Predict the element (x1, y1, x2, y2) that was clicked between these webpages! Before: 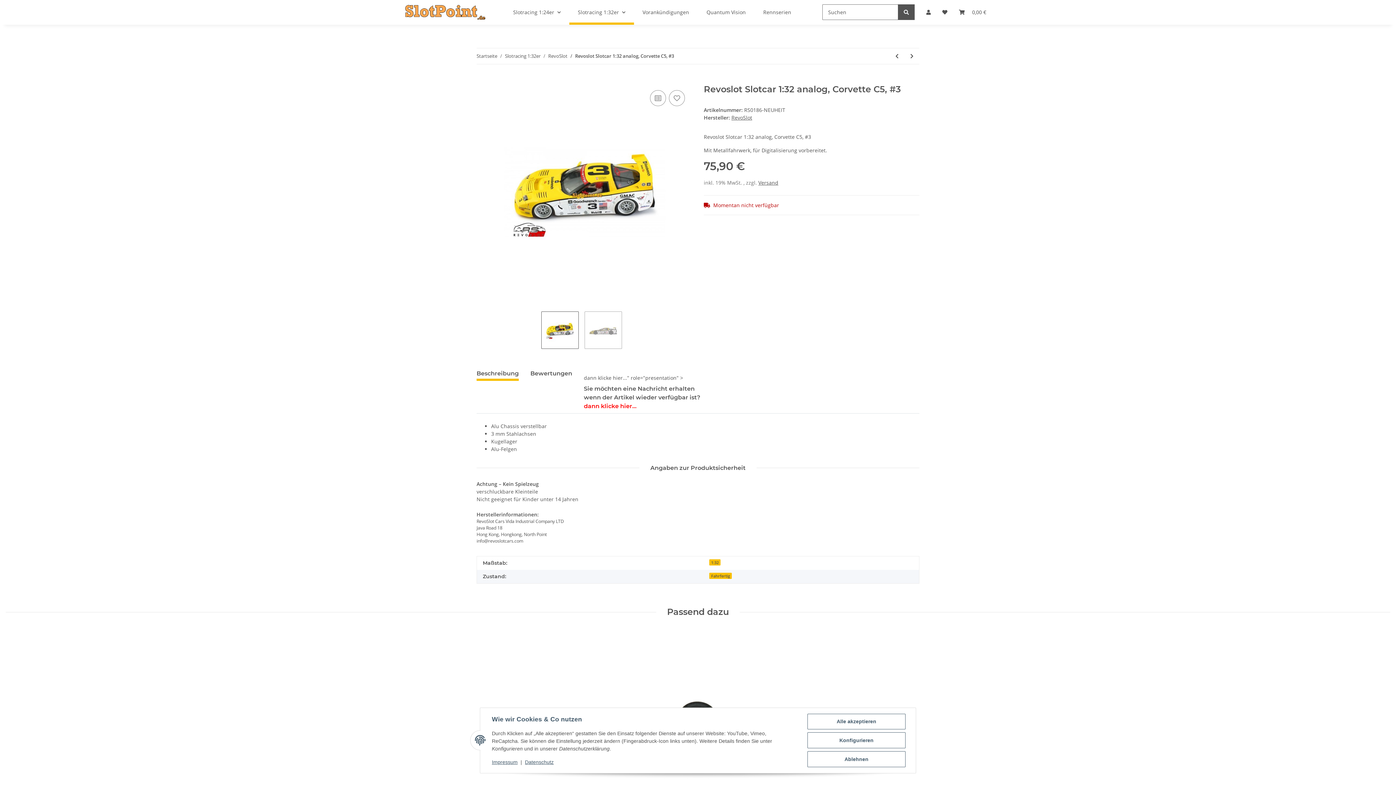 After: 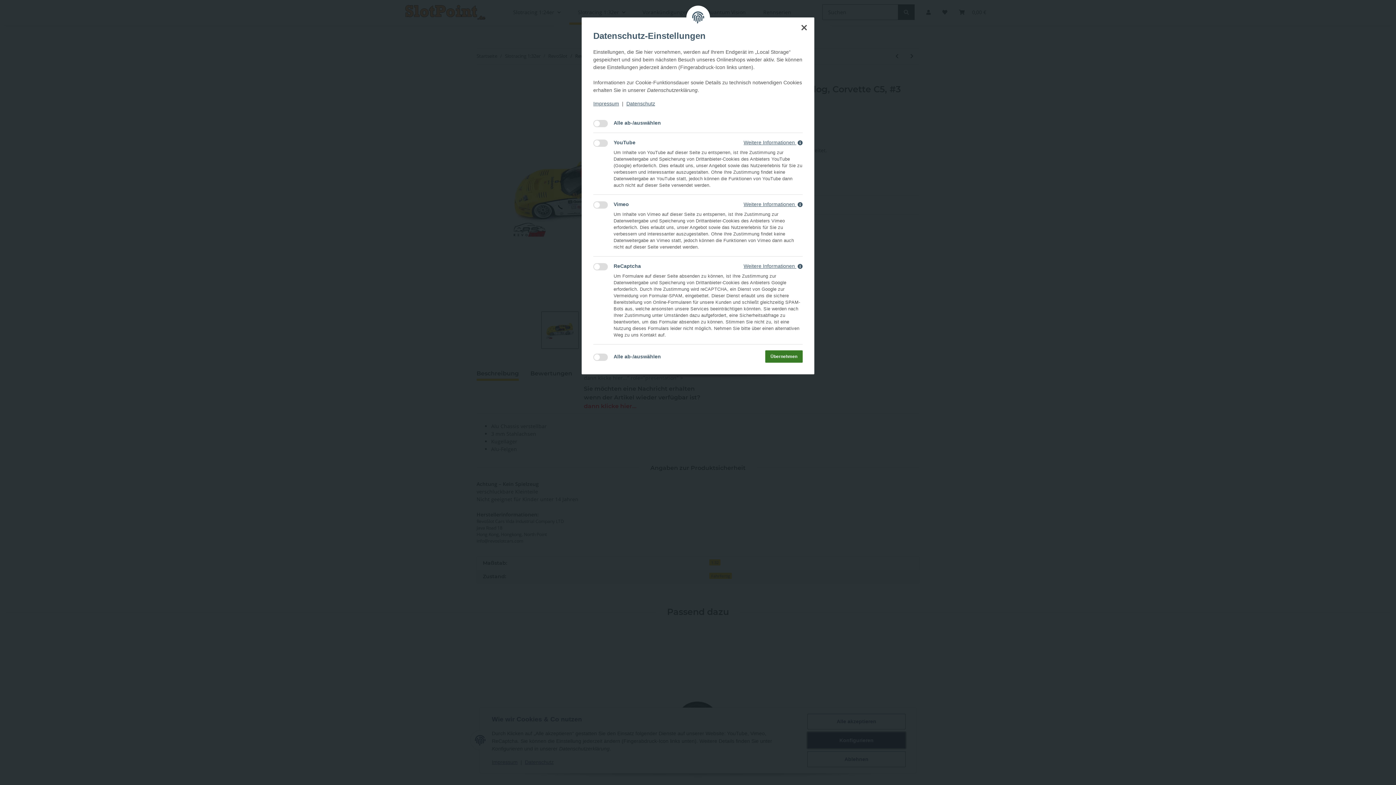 Action: bbox: (807, 732, 905, 748) label: Konfigurieren